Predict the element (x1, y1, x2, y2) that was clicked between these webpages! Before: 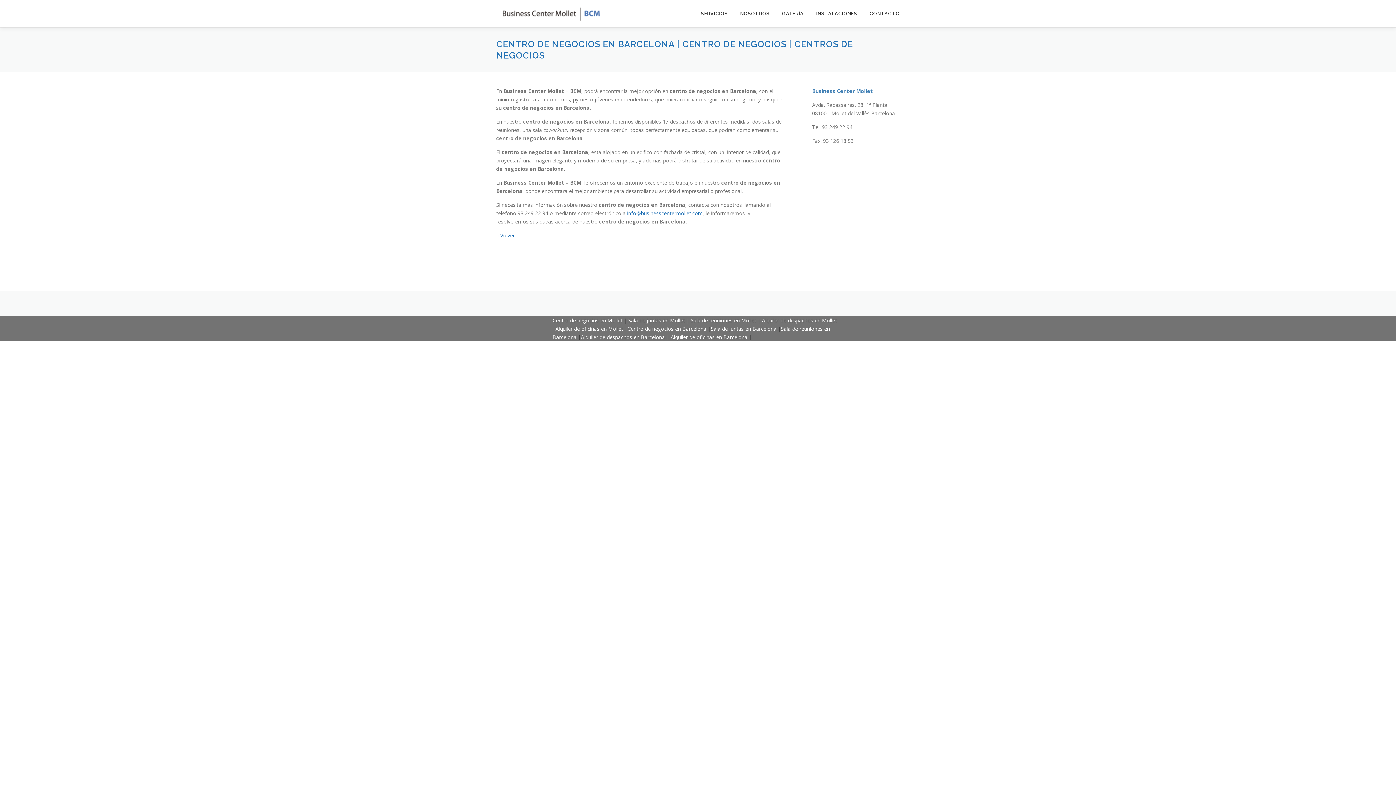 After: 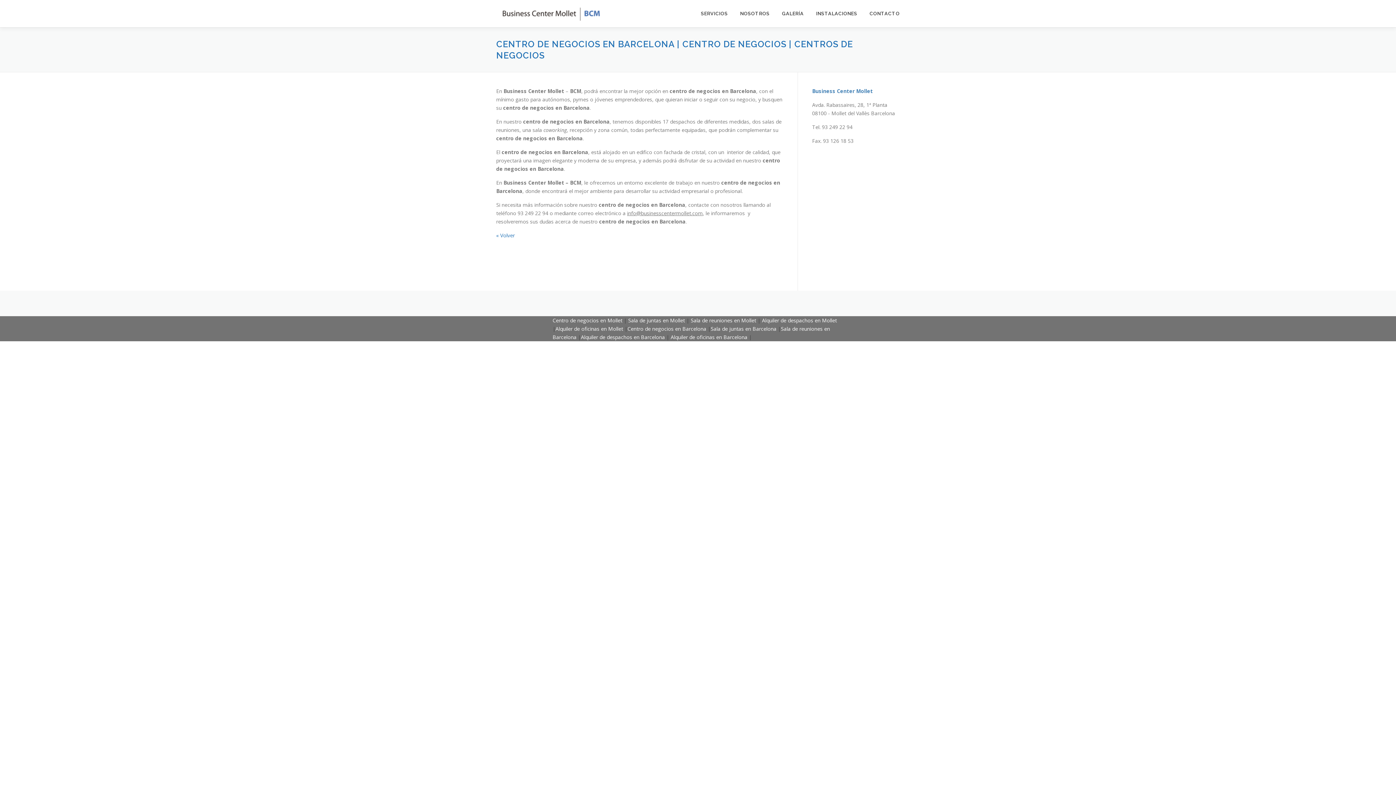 Action: bbox: (627, 209, 702, 216) label: info@businesscentermollet.com